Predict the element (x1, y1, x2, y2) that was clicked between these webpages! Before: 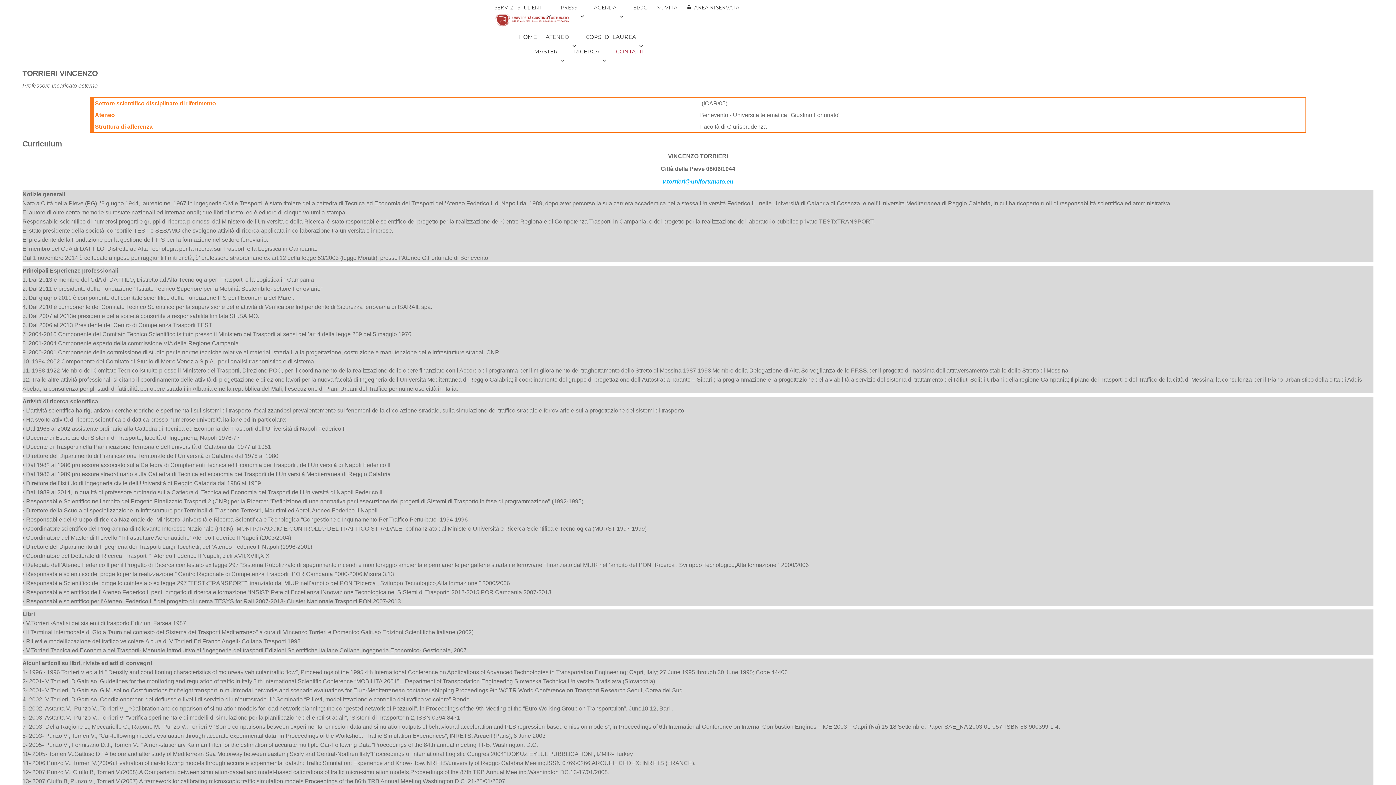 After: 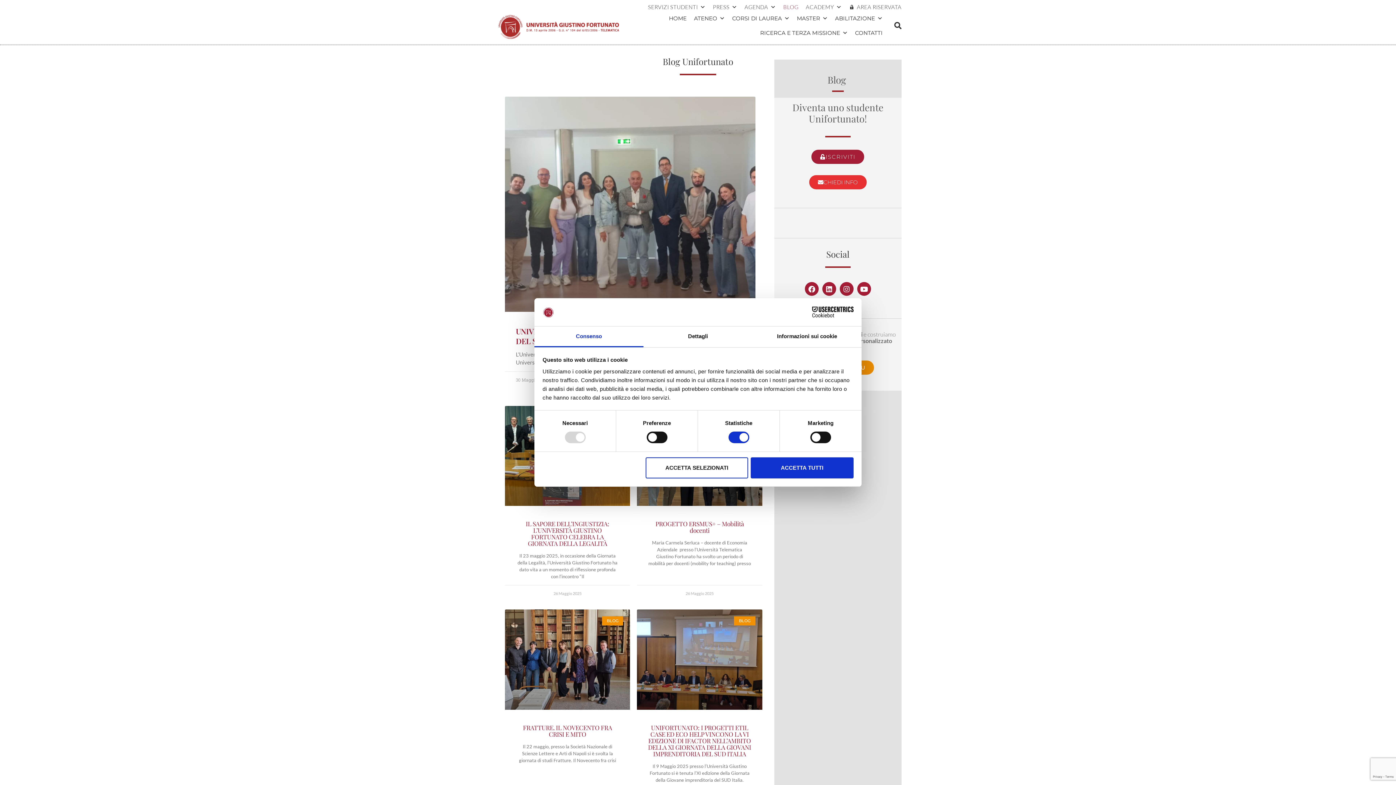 Action: bbox: (629, 0, 651, 14) label: BLOG